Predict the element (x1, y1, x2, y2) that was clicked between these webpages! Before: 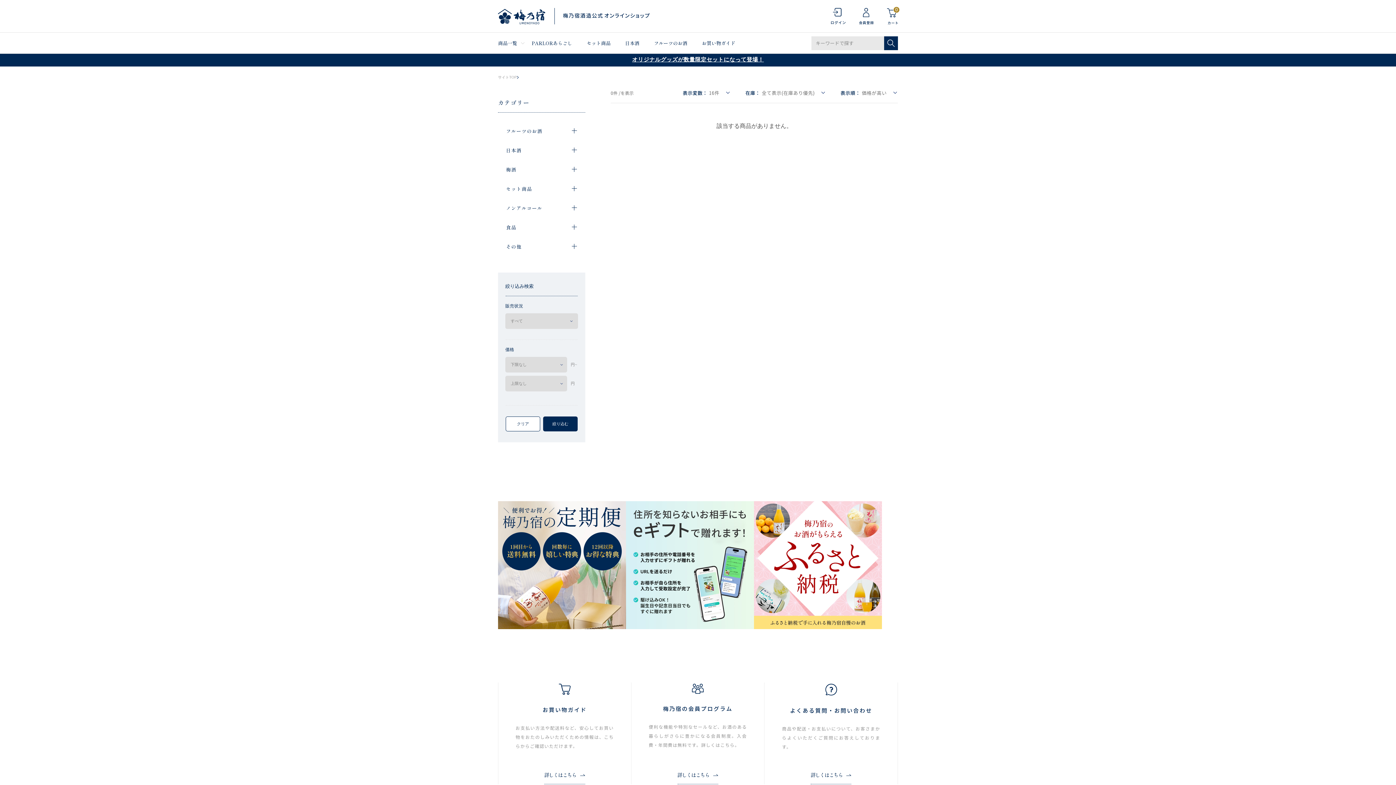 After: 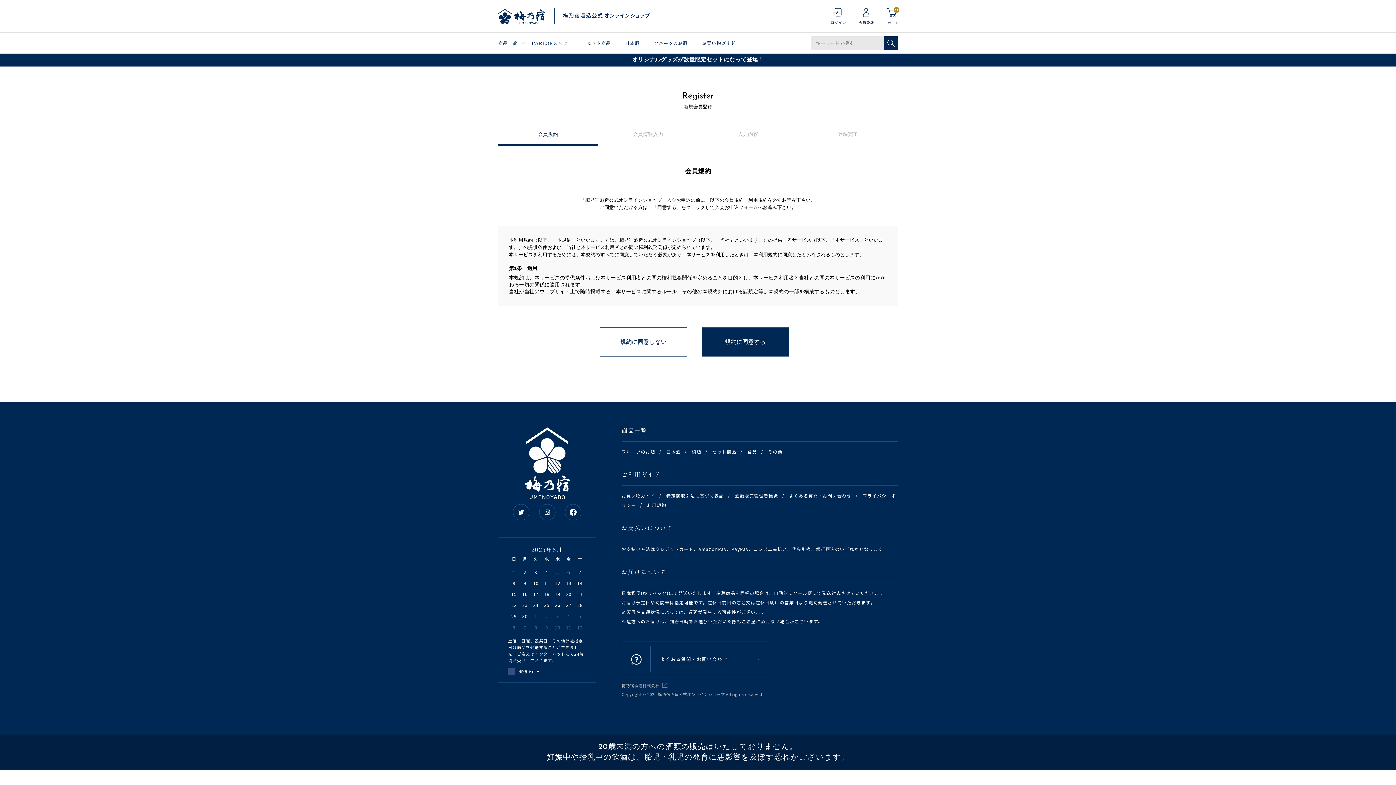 Action: bbox: (859, 13, 873, 18)